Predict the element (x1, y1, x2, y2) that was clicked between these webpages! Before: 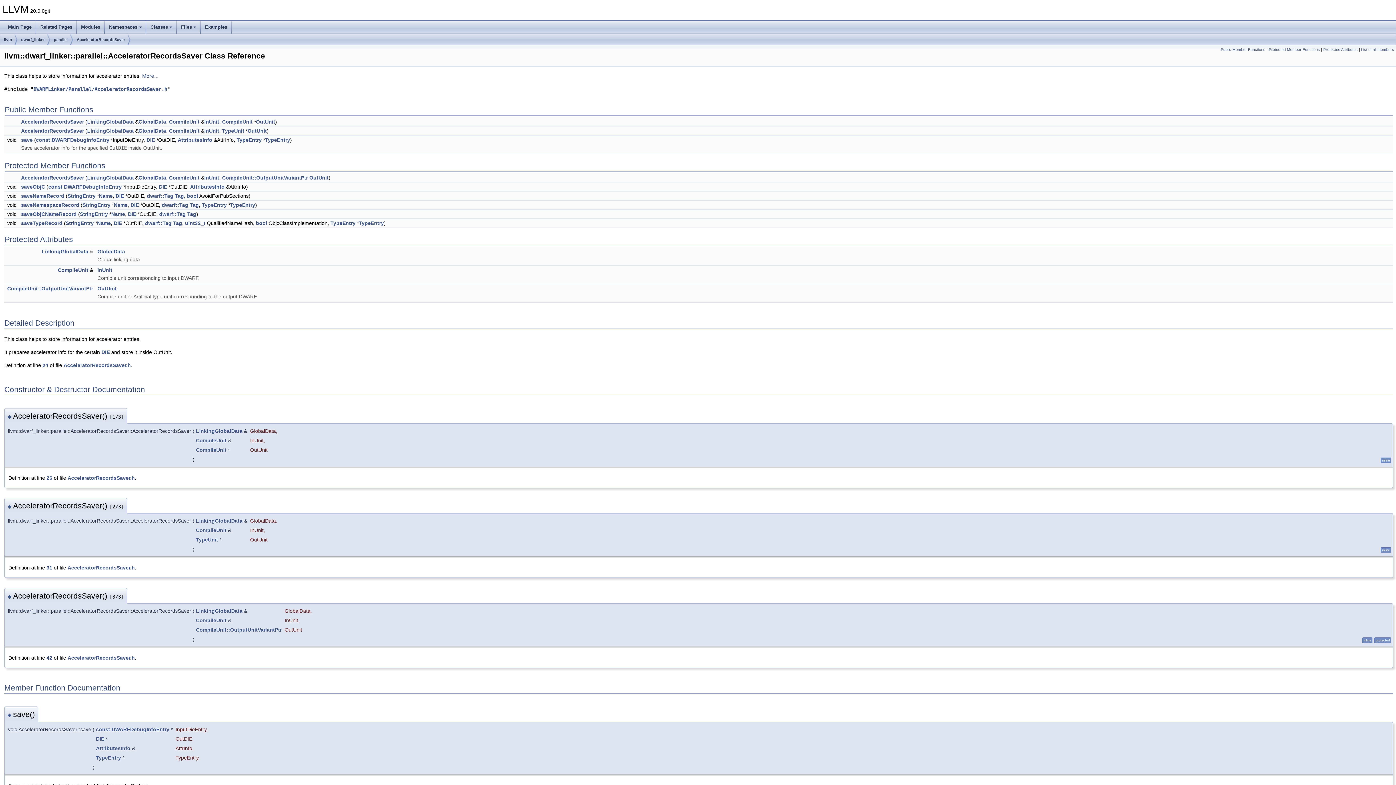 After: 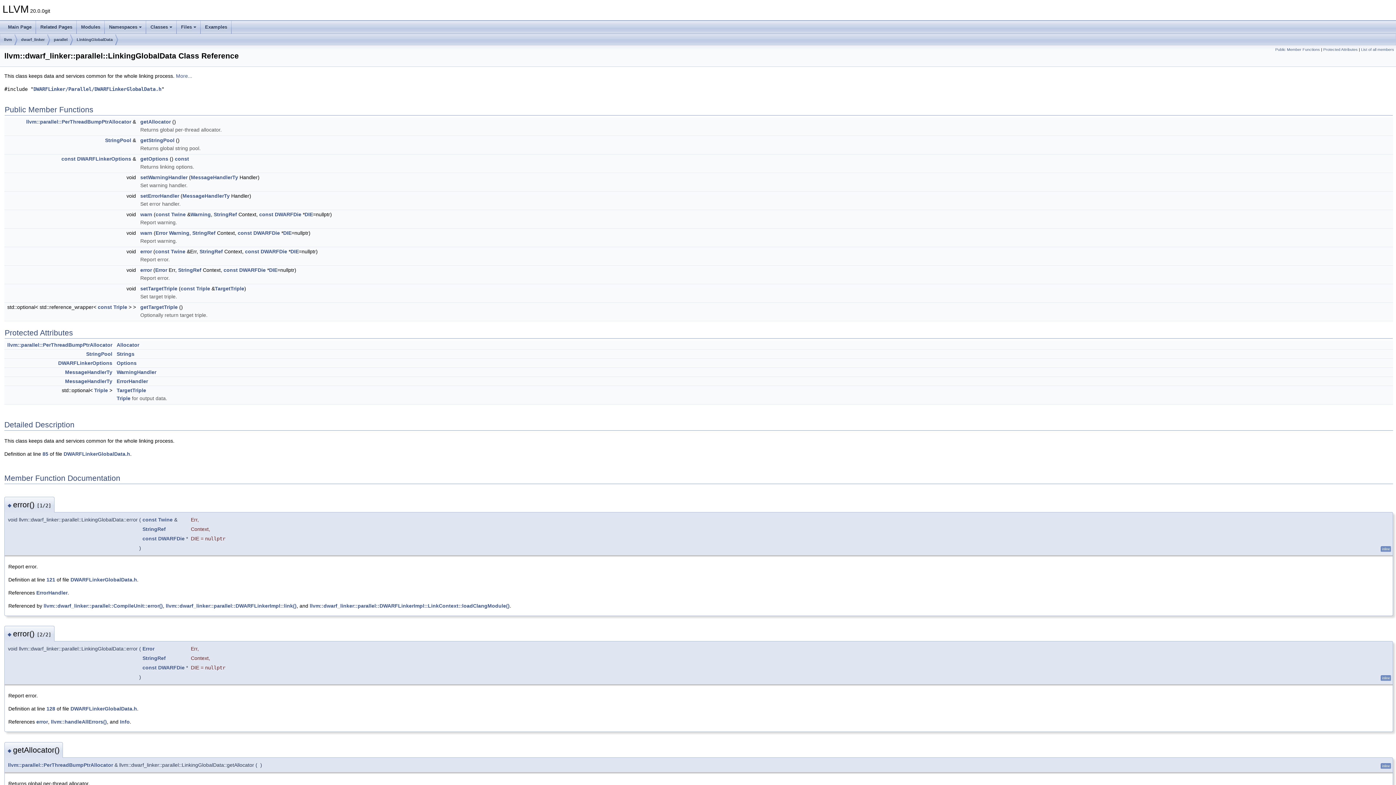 Action: bbox: (196, 518, 242, 524) label: LinkingGlobalData